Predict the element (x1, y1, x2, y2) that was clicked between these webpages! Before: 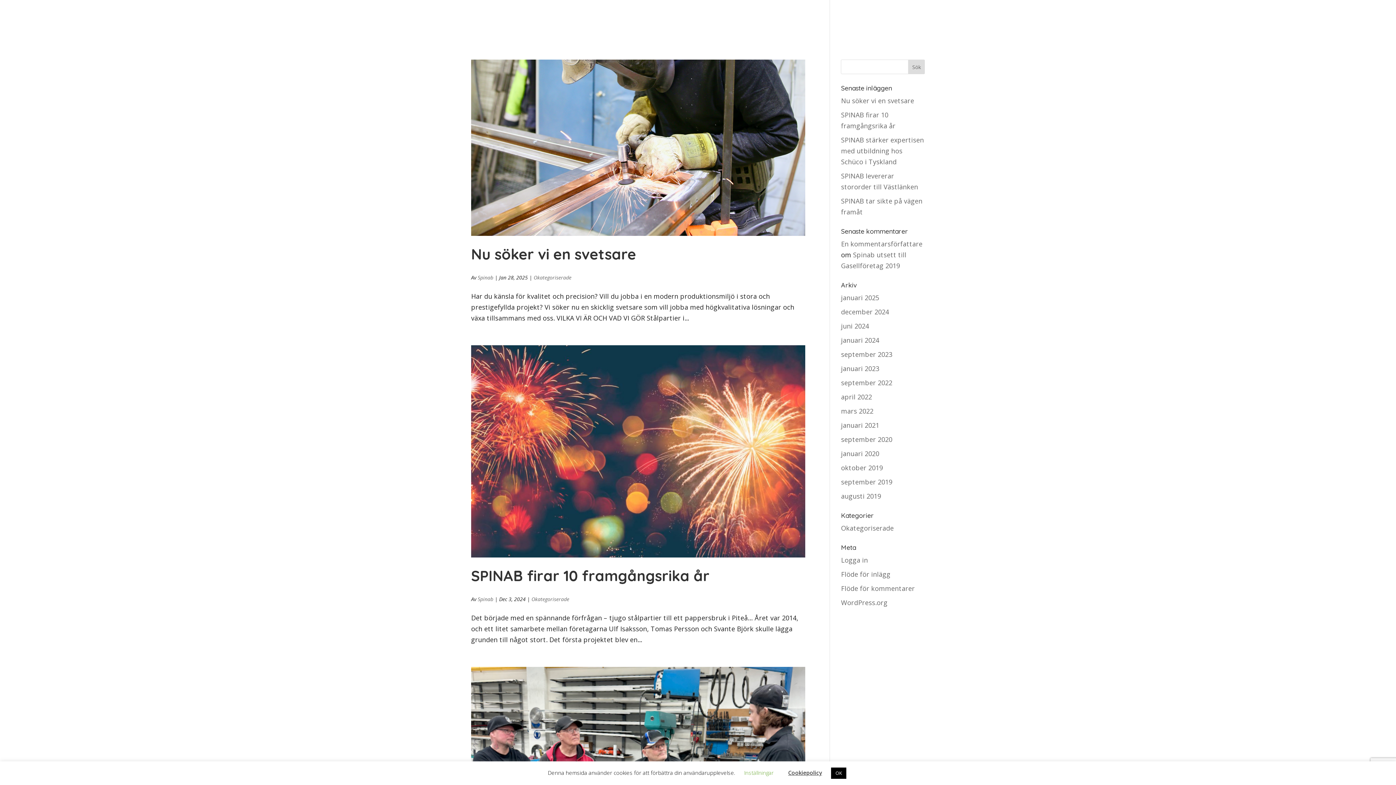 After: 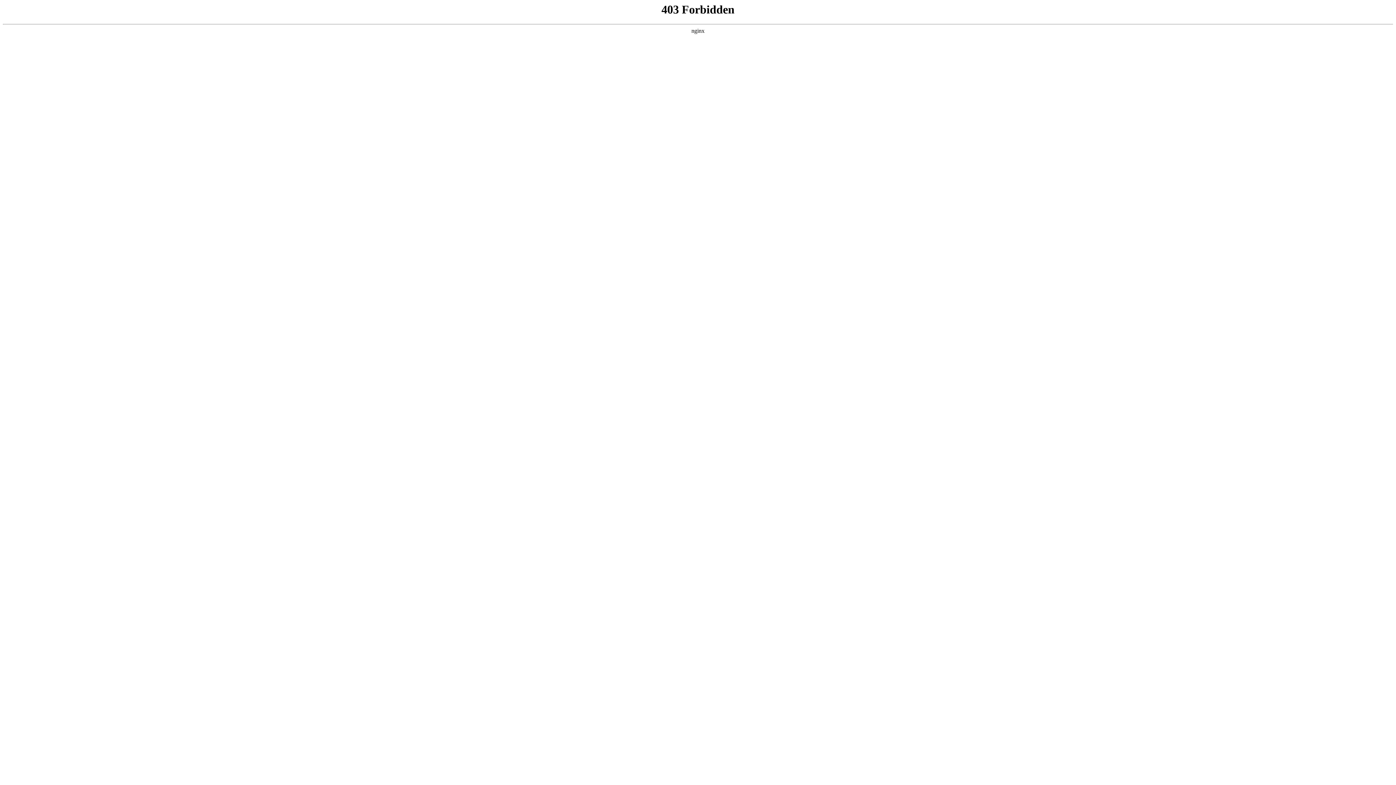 Action: bbox: (841, 239, 922, 248) label: En kommentarsförfattare